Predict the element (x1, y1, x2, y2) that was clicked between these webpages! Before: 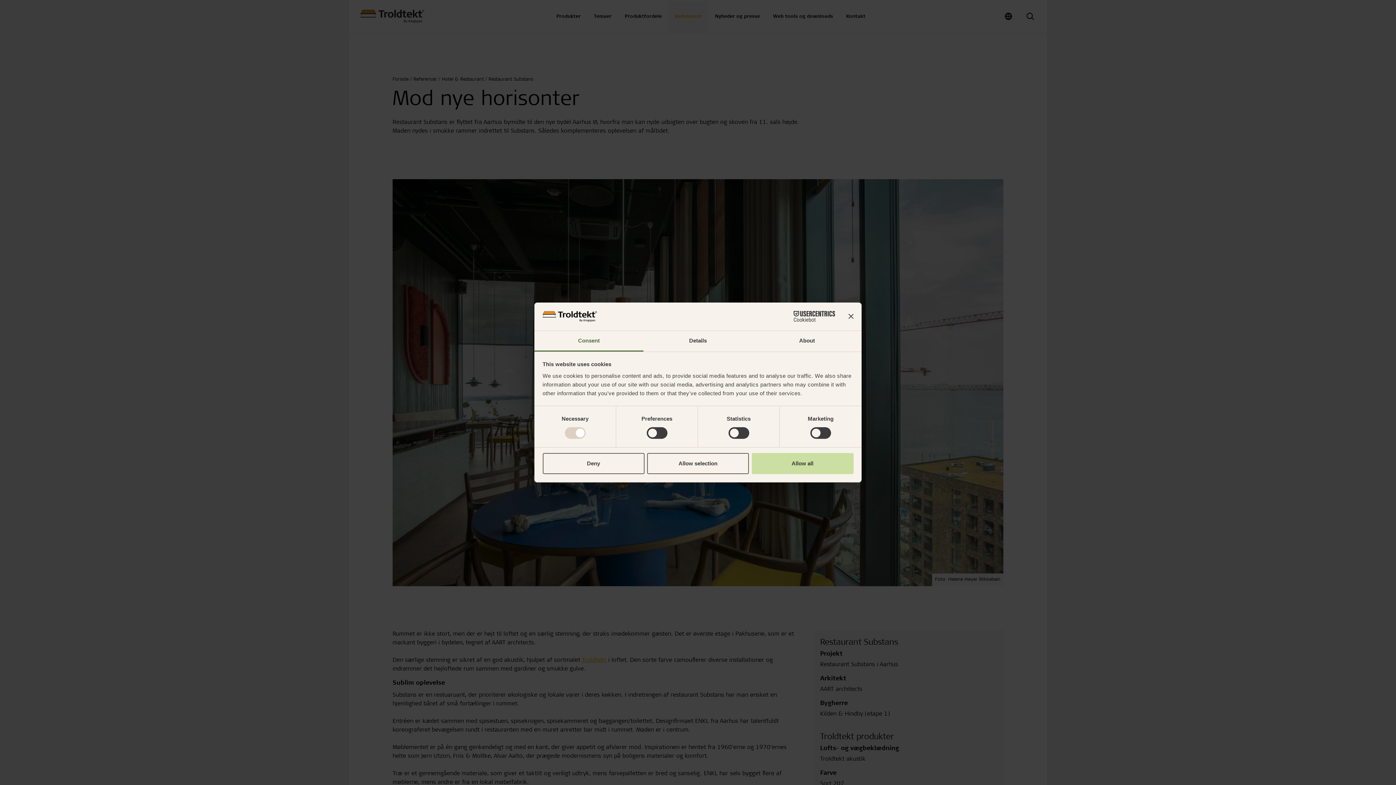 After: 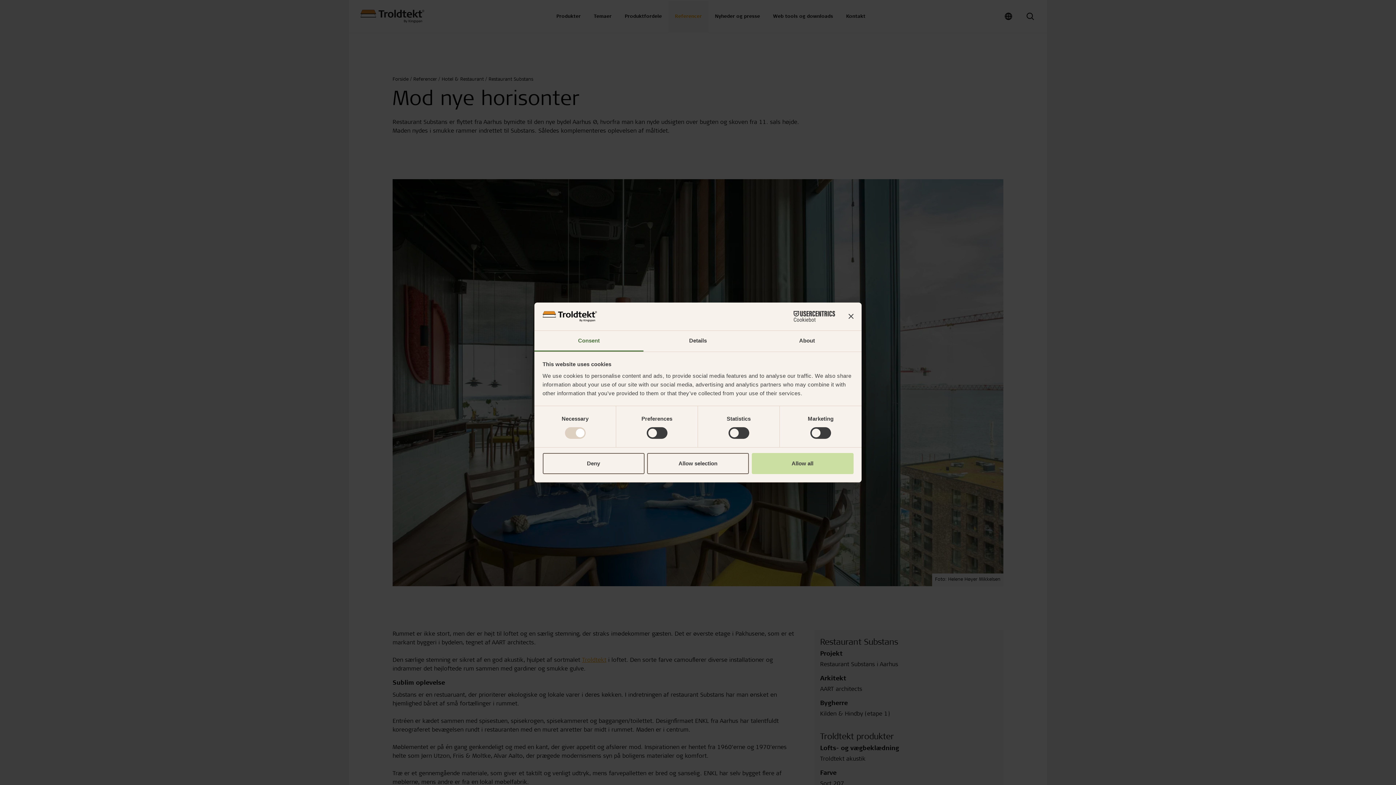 Action: bbox: (771, 311, 835, 322) label: Cookiebot - opens in a new window